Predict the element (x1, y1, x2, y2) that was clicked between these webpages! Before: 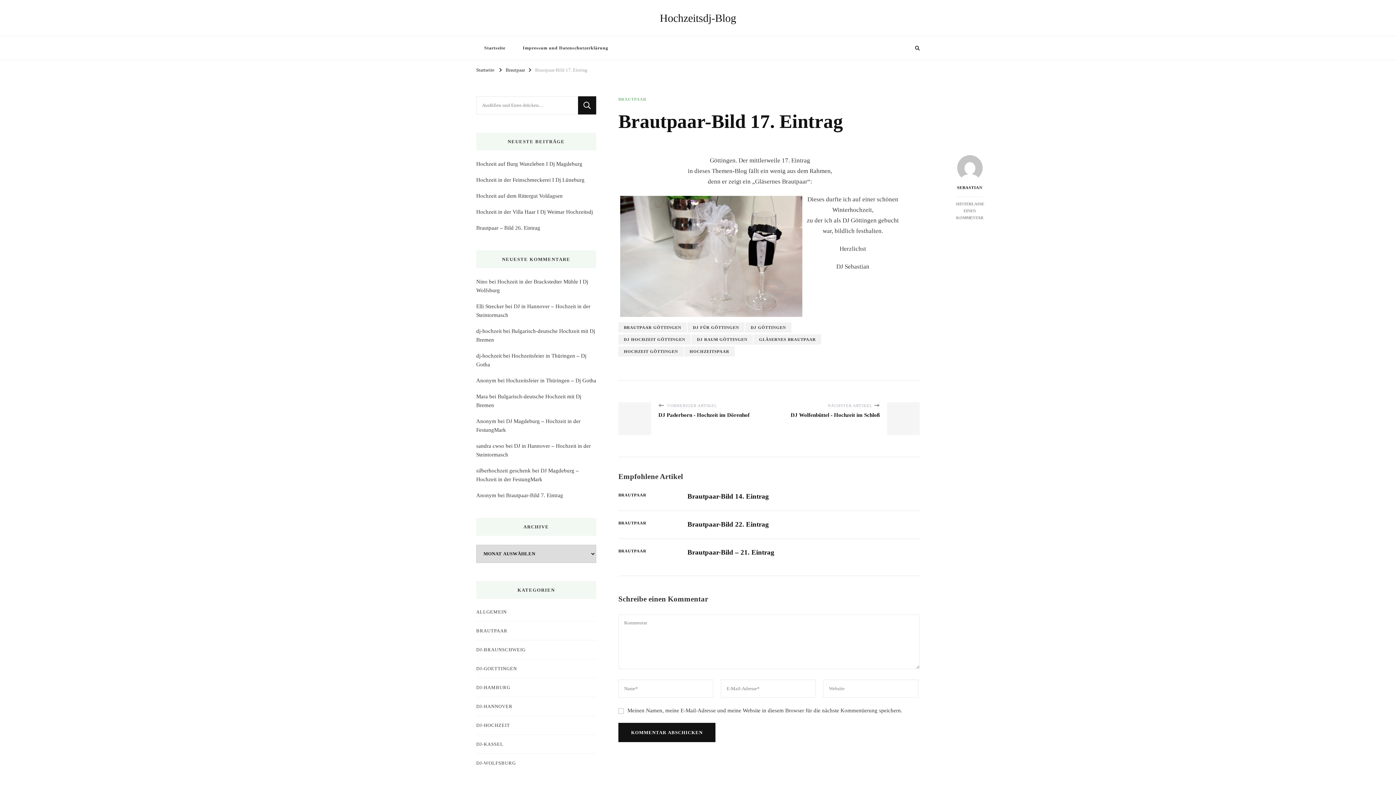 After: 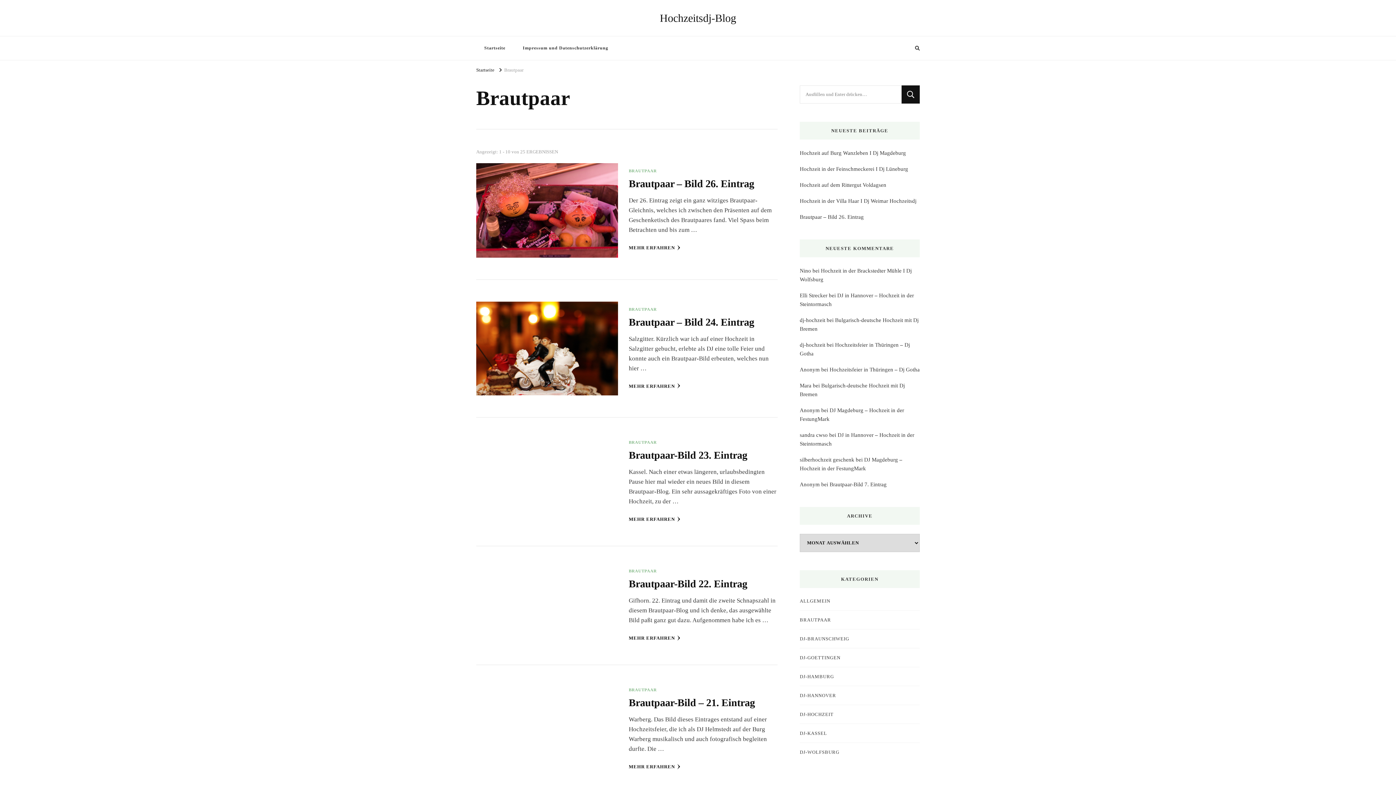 Action: label: BRAUTPAAR bbox: (618, 520, 646, 526)